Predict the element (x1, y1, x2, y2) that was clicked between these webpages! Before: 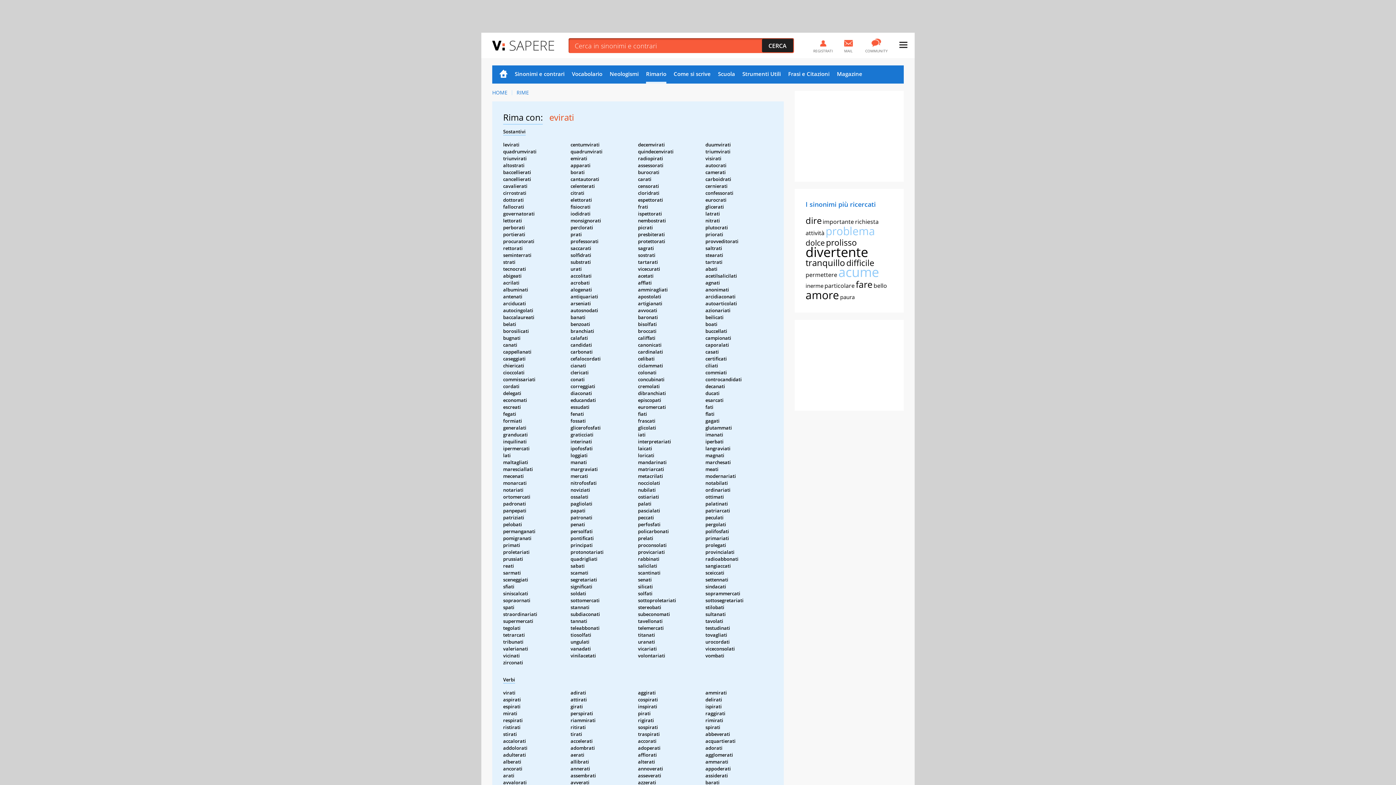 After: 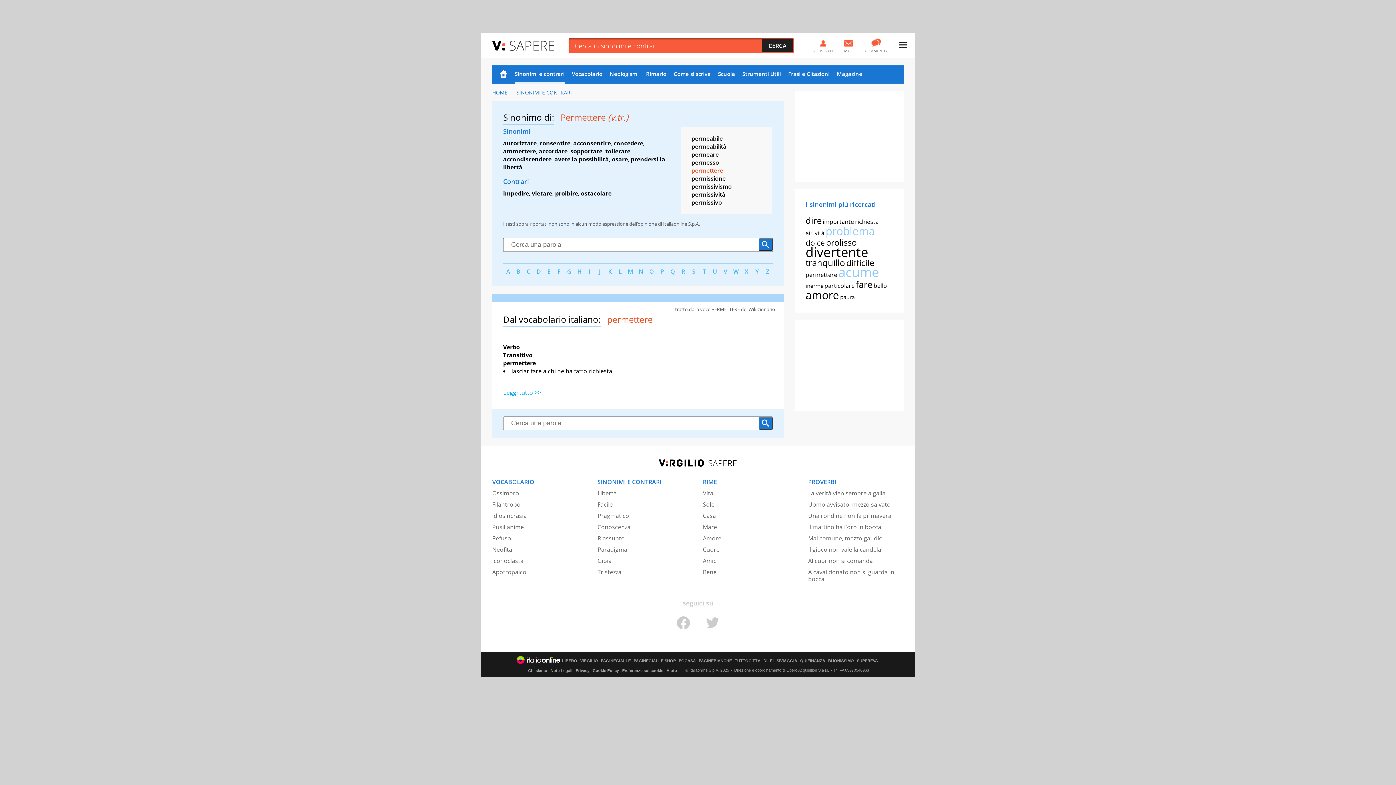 Action: bbox: (805, 270, 837, 278) label: permettere